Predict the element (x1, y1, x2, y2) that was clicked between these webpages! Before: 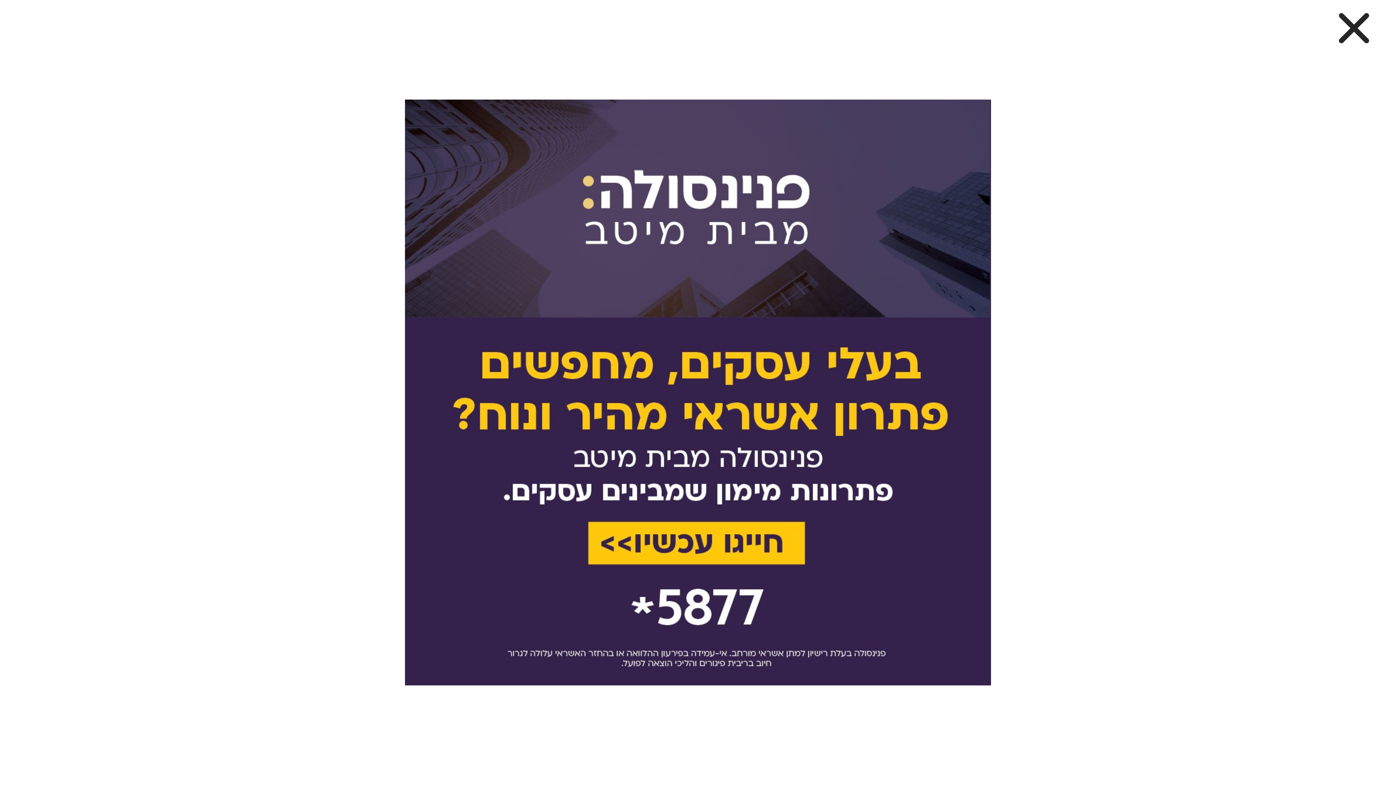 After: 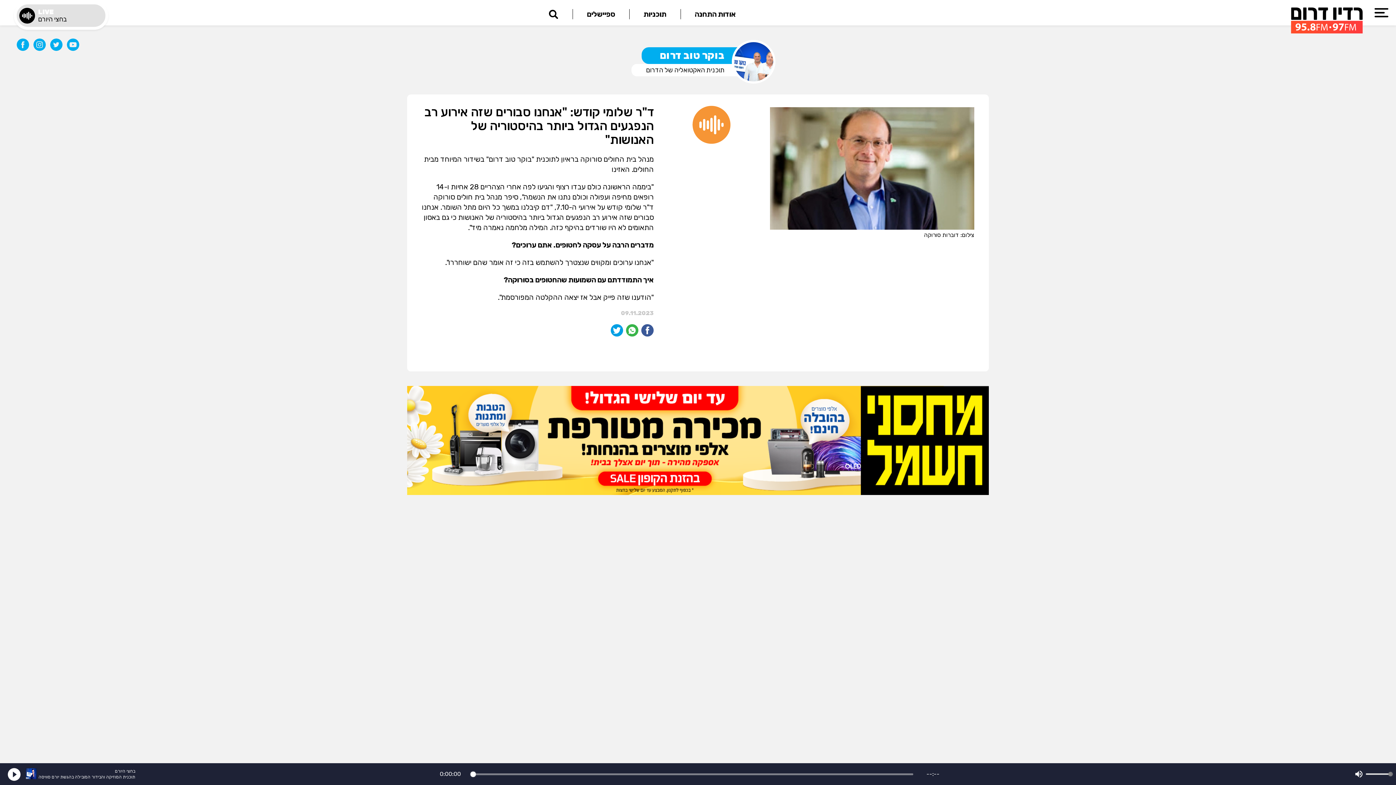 Action: bbox: (1312, 0, 1396, 55)